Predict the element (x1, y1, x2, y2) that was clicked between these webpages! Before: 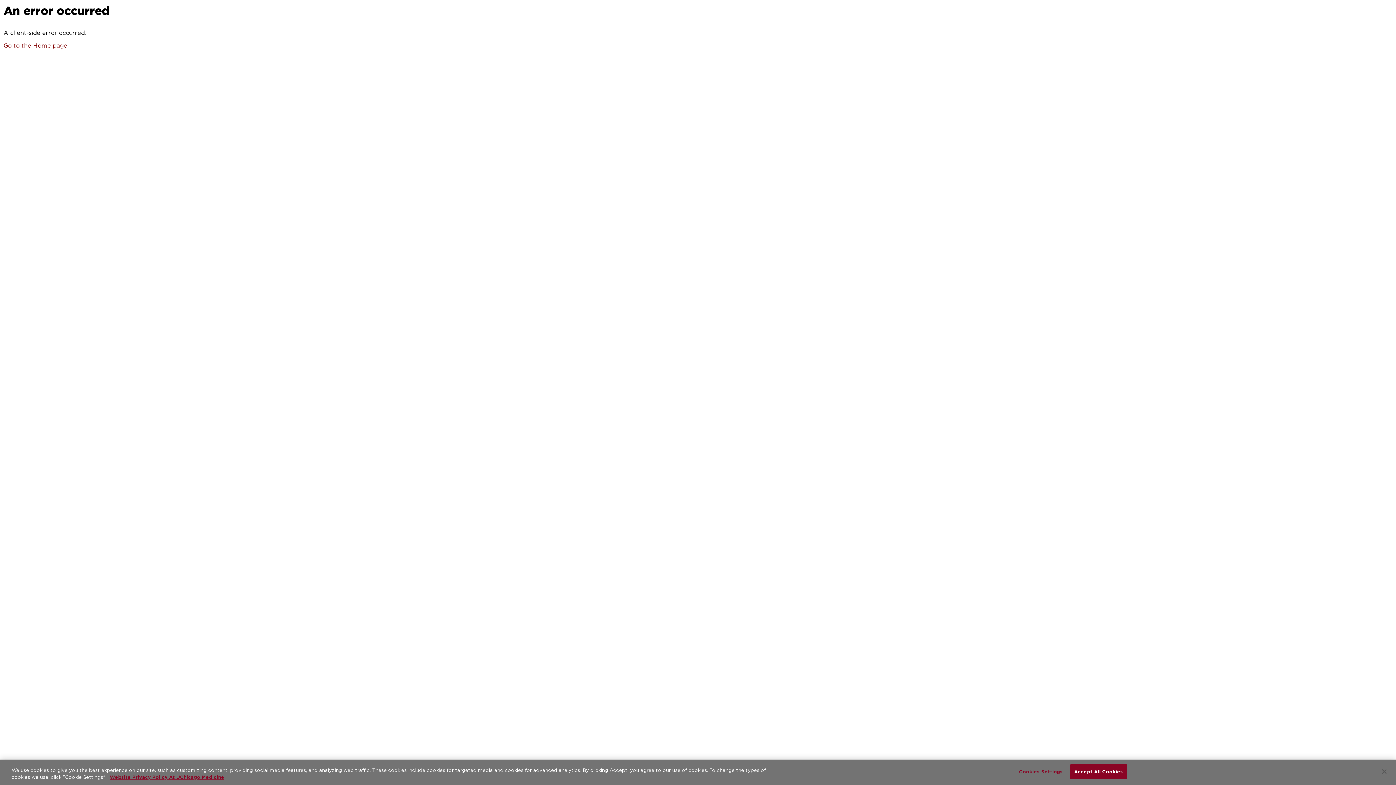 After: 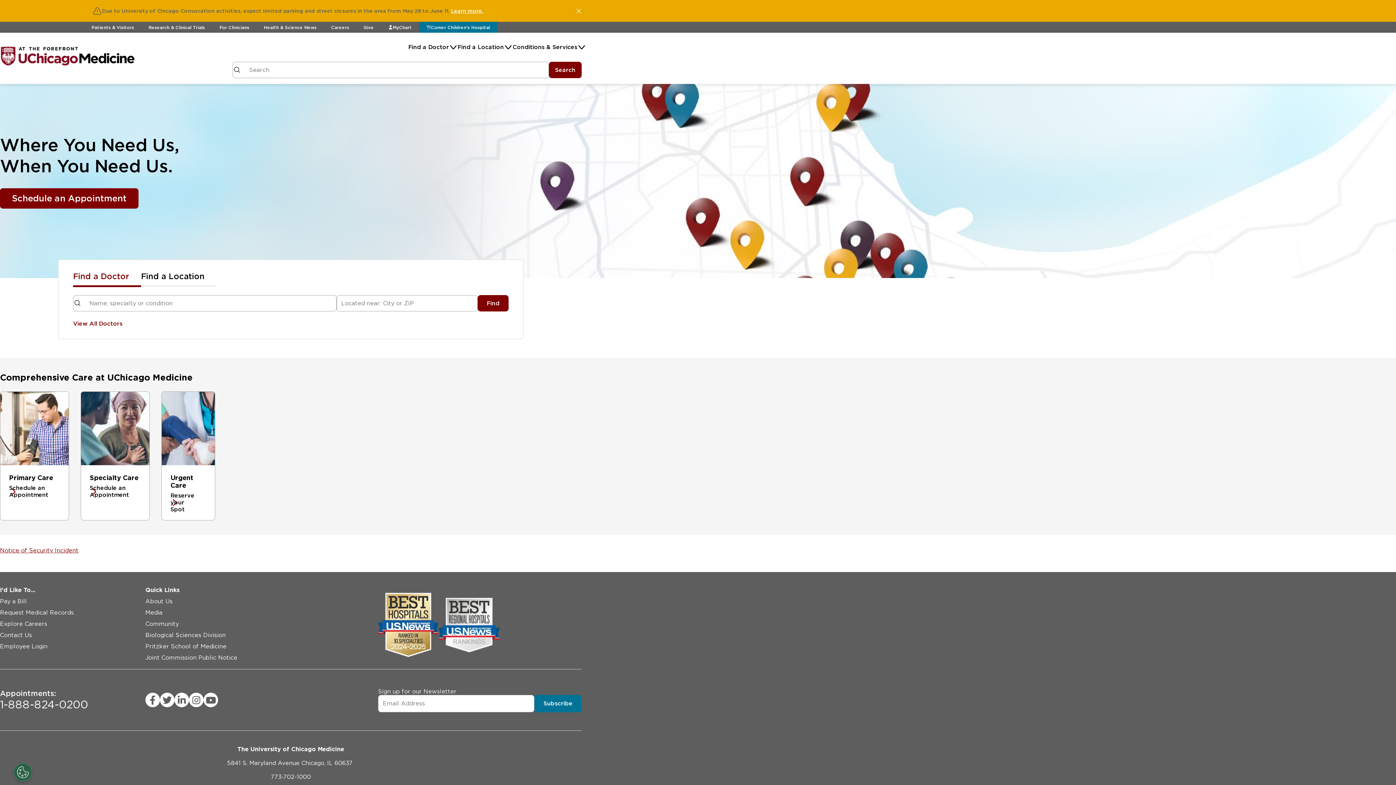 Action: bbox: (3, 42, 67, 49) label: Go to the Home page